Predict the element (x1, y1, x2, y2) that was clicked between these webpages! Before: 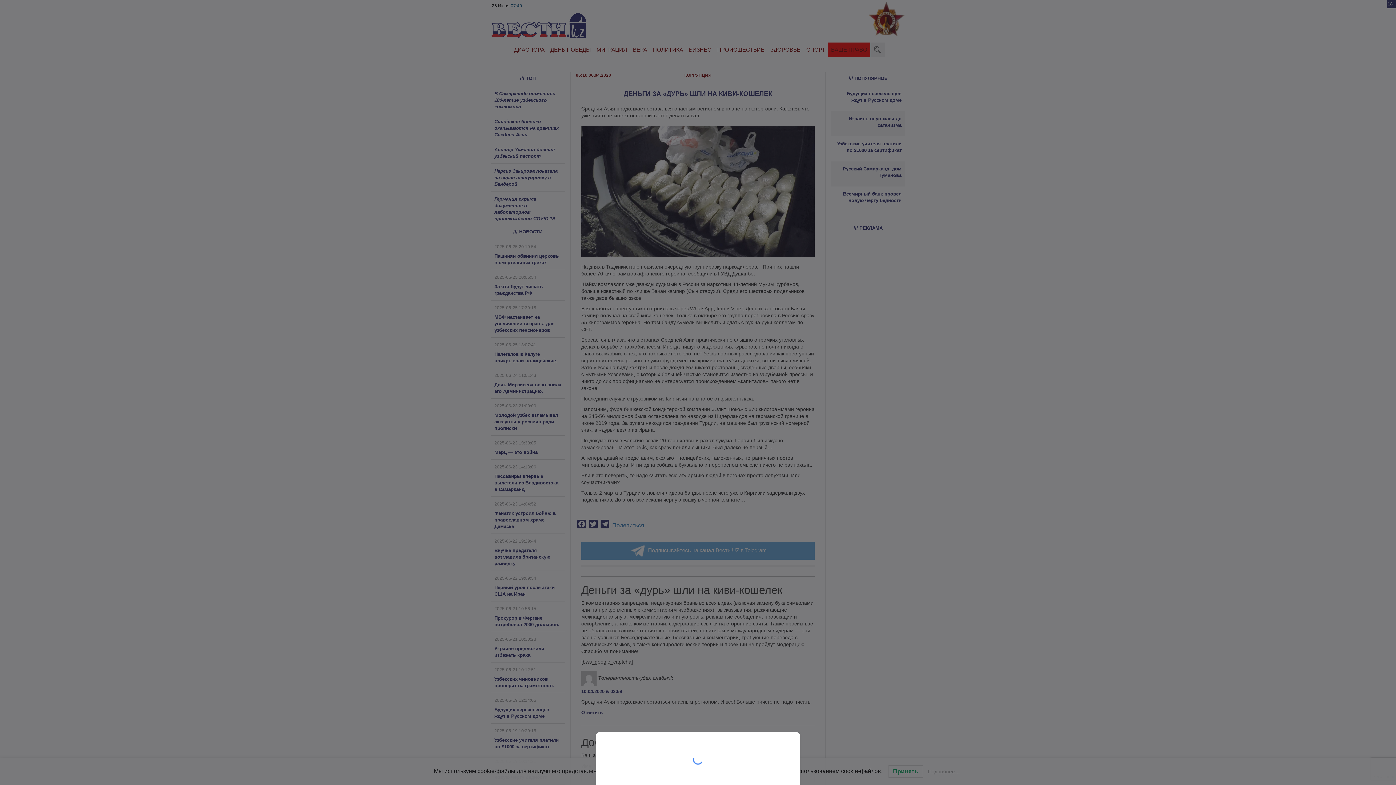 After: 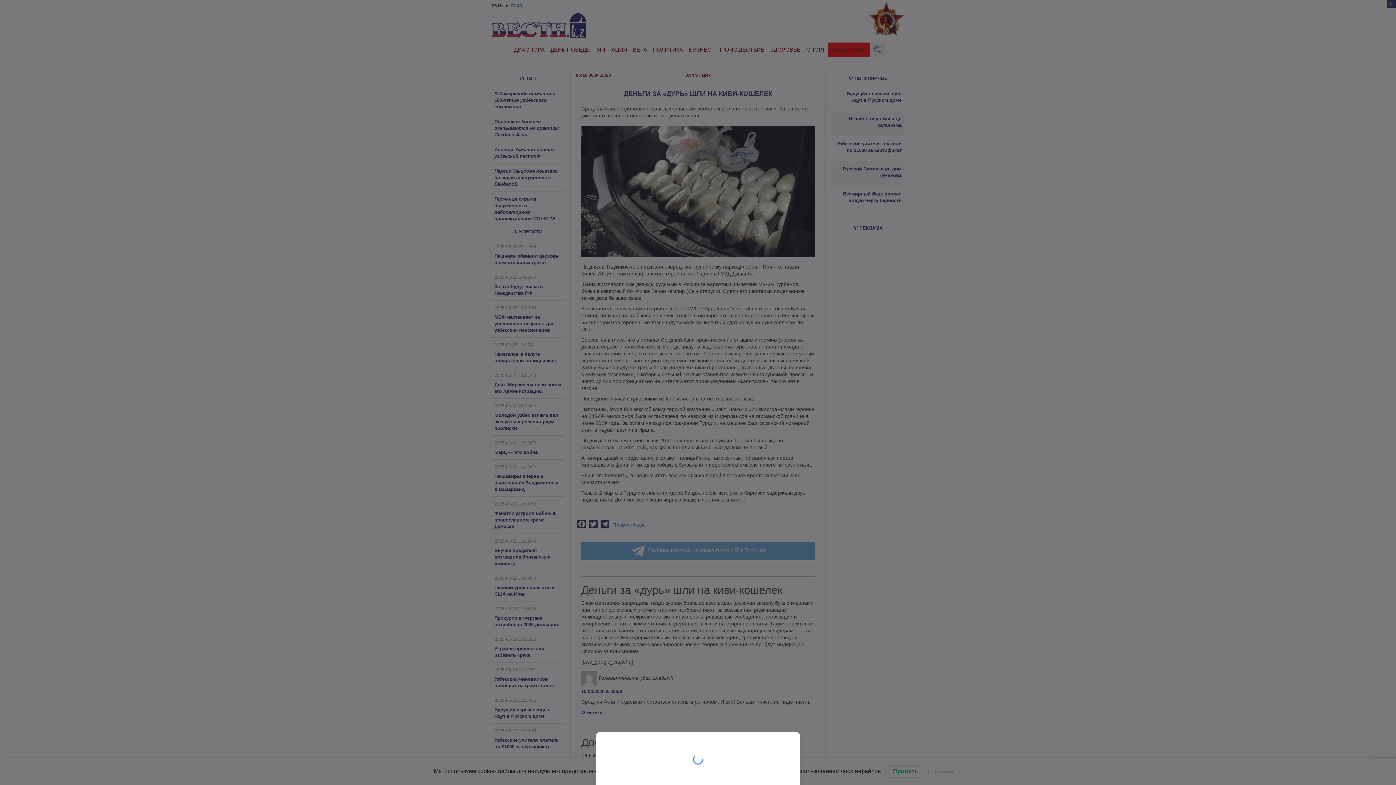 Action: bbox: (0, 0, 1396, 785)